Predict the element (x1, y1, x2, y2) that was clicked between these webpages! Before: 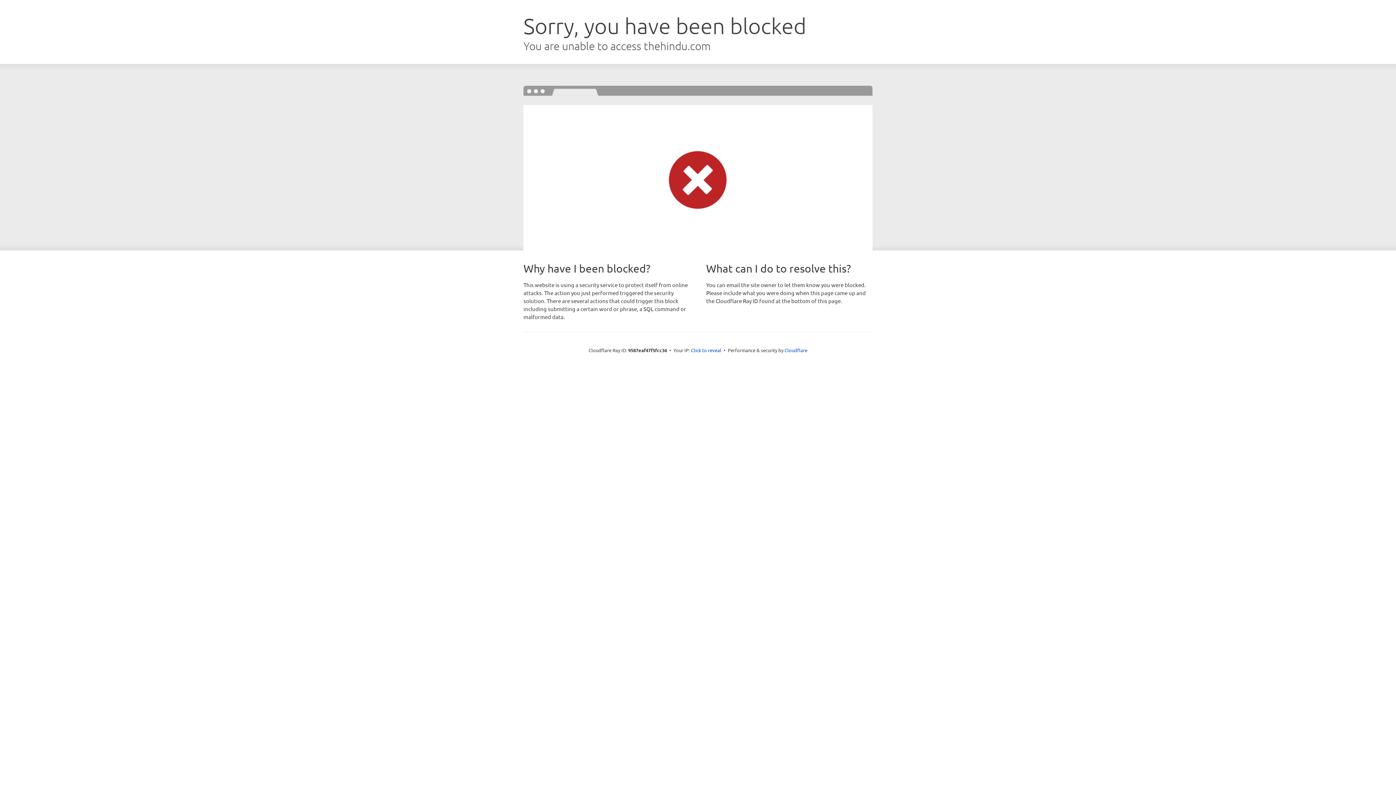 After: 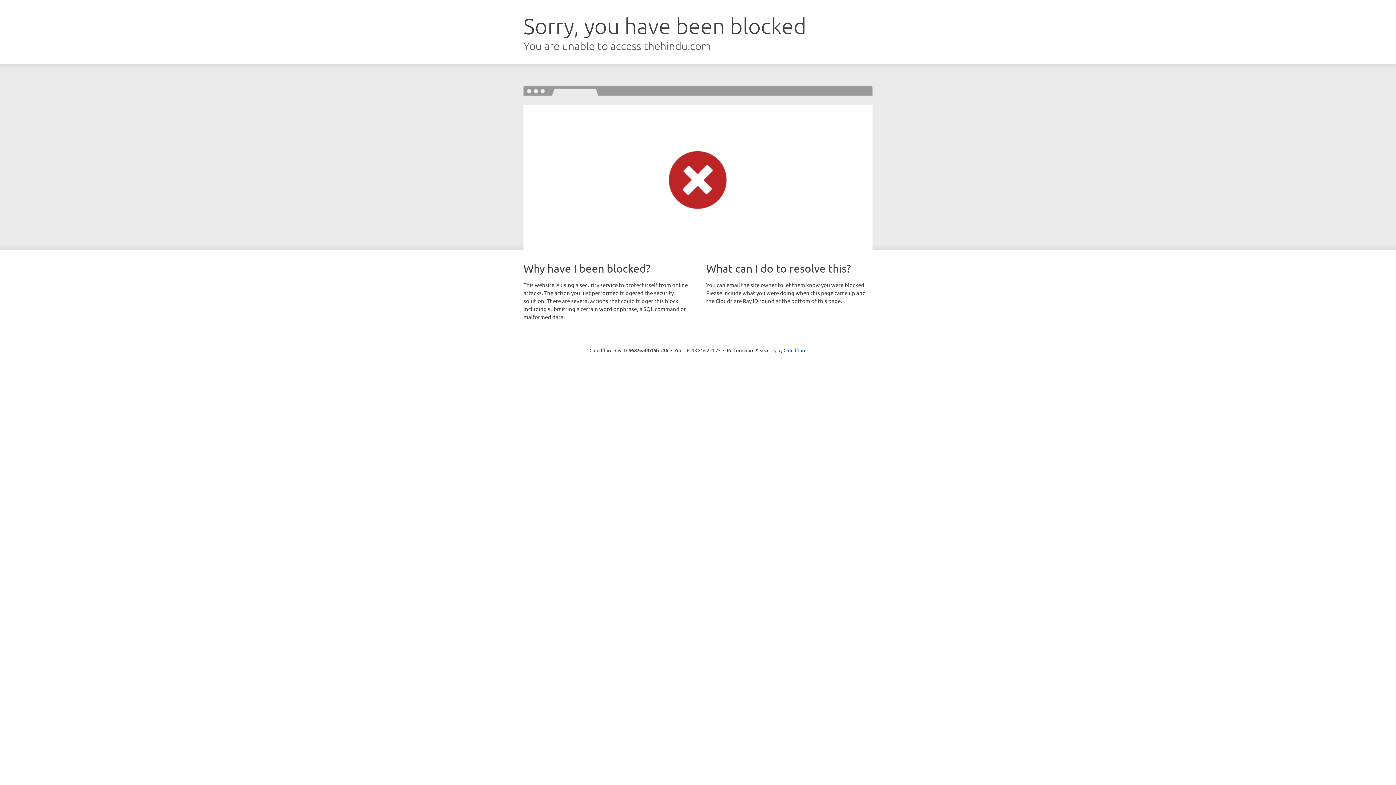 Action: bbox: (691, 346, 721, 353) label: Click to reveal